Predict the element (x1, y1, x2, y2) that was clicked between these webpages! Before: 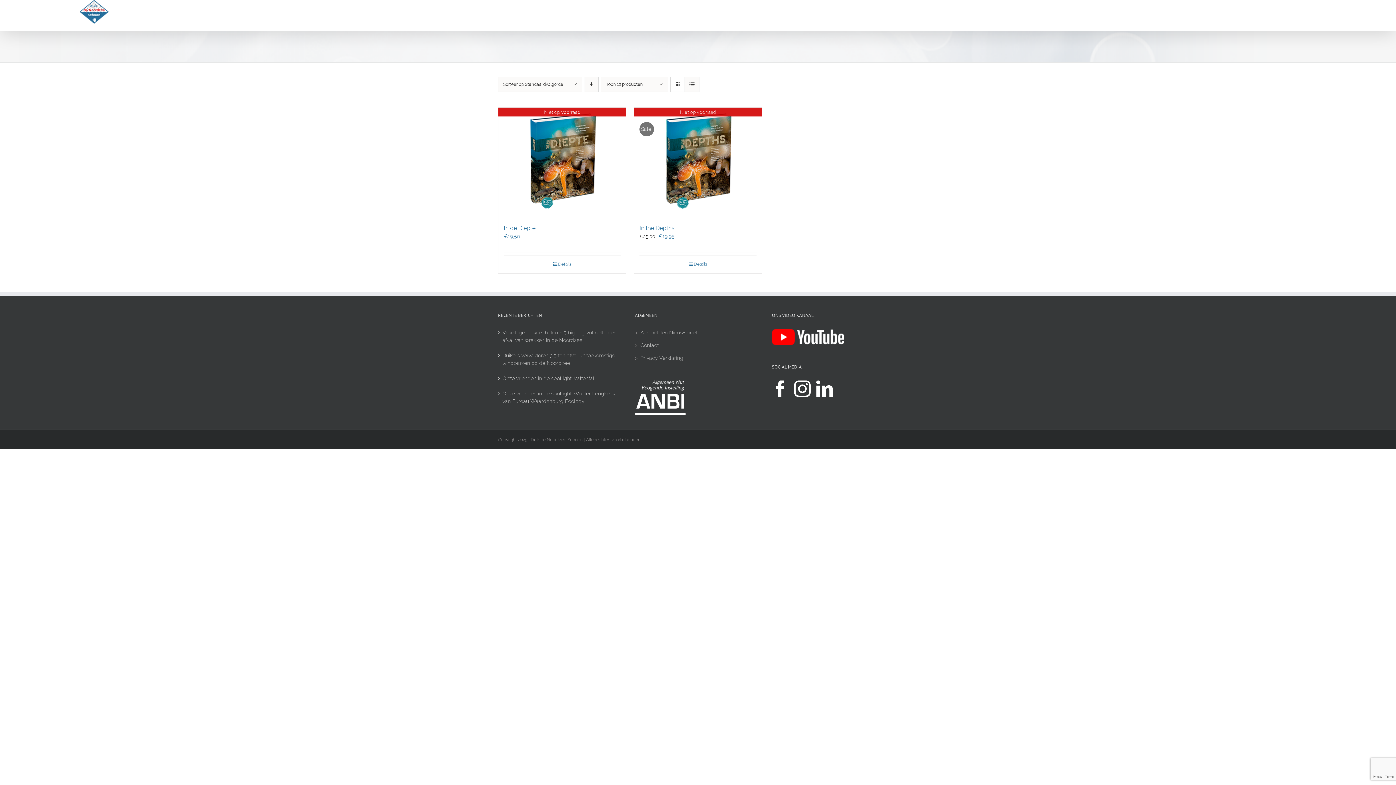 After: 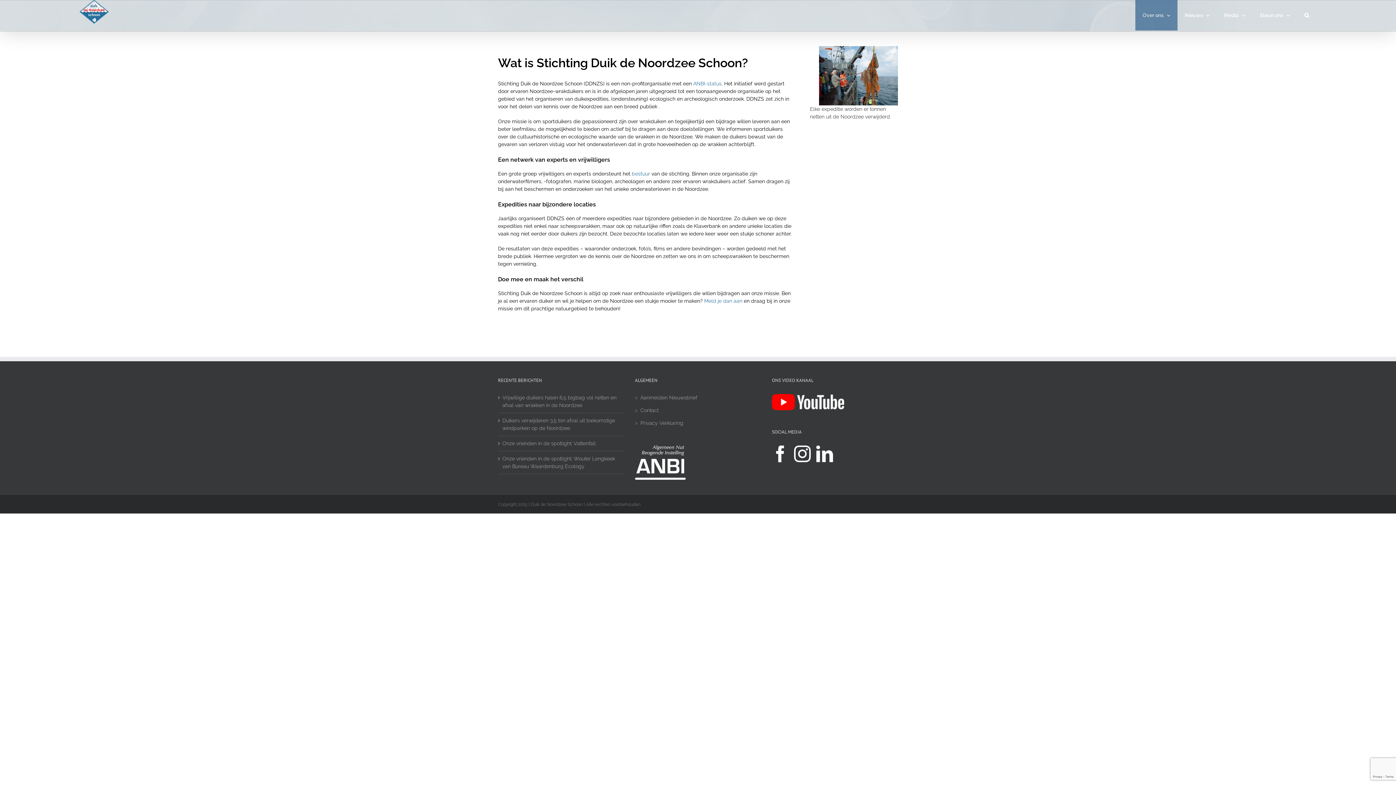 Action: bbox: (1135, 0, 1177, 30) label: Over ons